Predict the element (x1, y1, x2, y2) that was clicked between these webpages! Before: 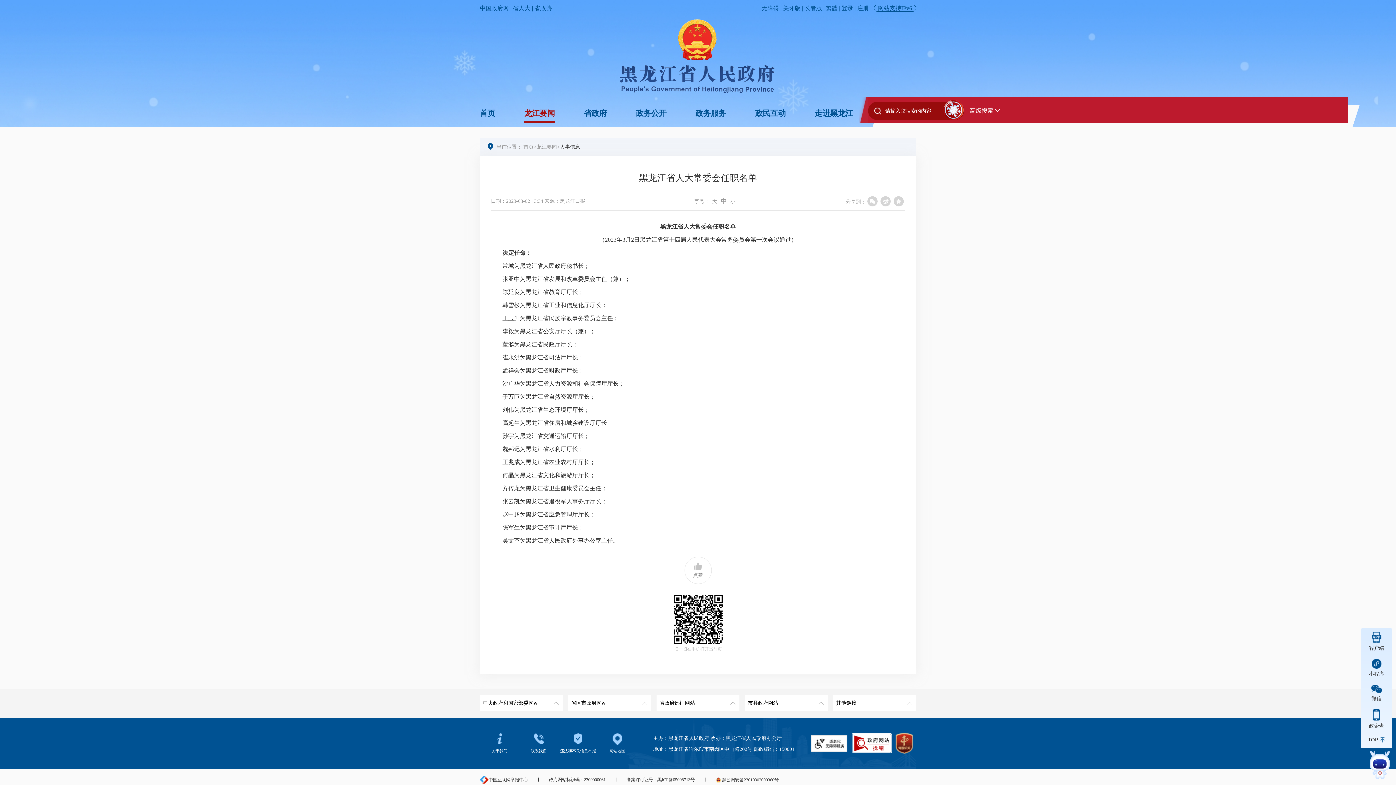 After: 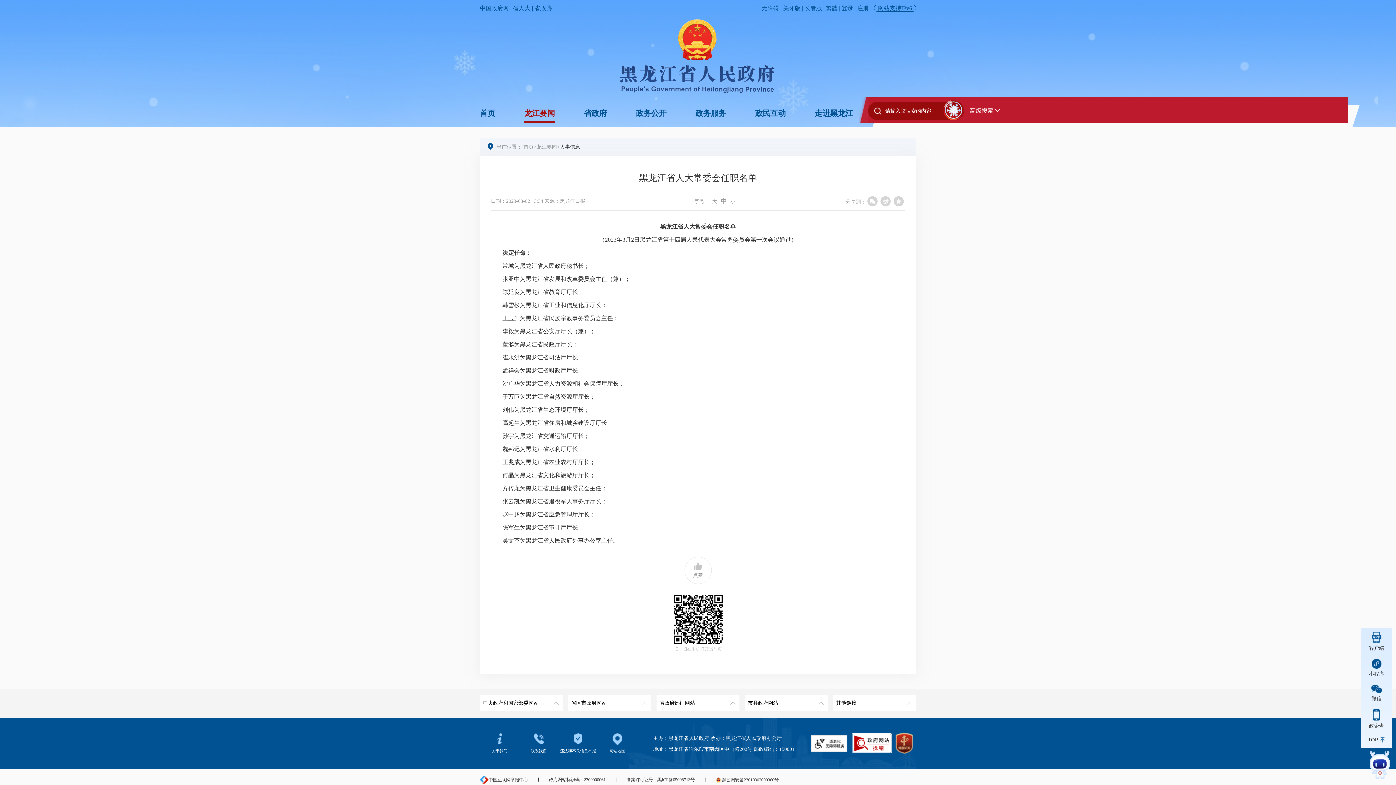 Action: bbox: (943, 99, 964, 120)